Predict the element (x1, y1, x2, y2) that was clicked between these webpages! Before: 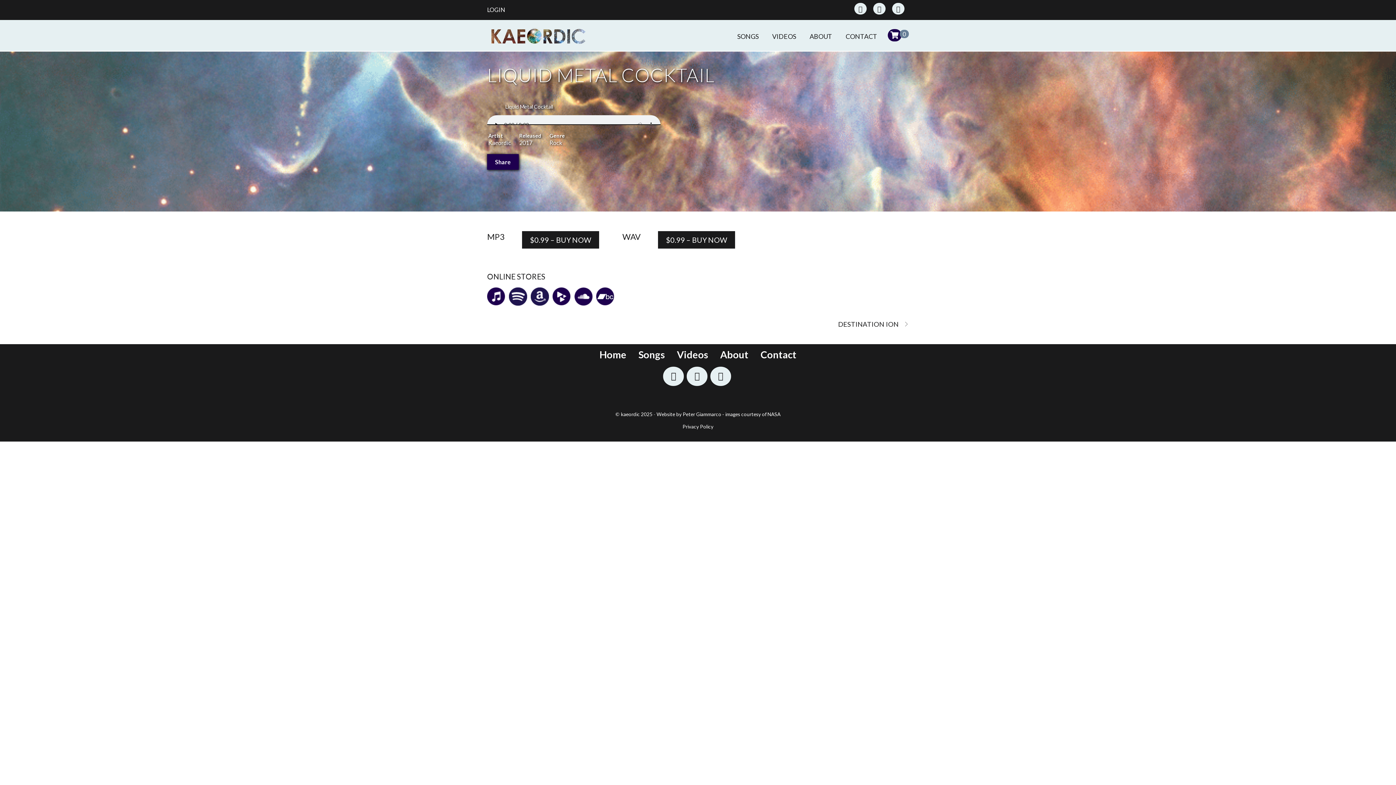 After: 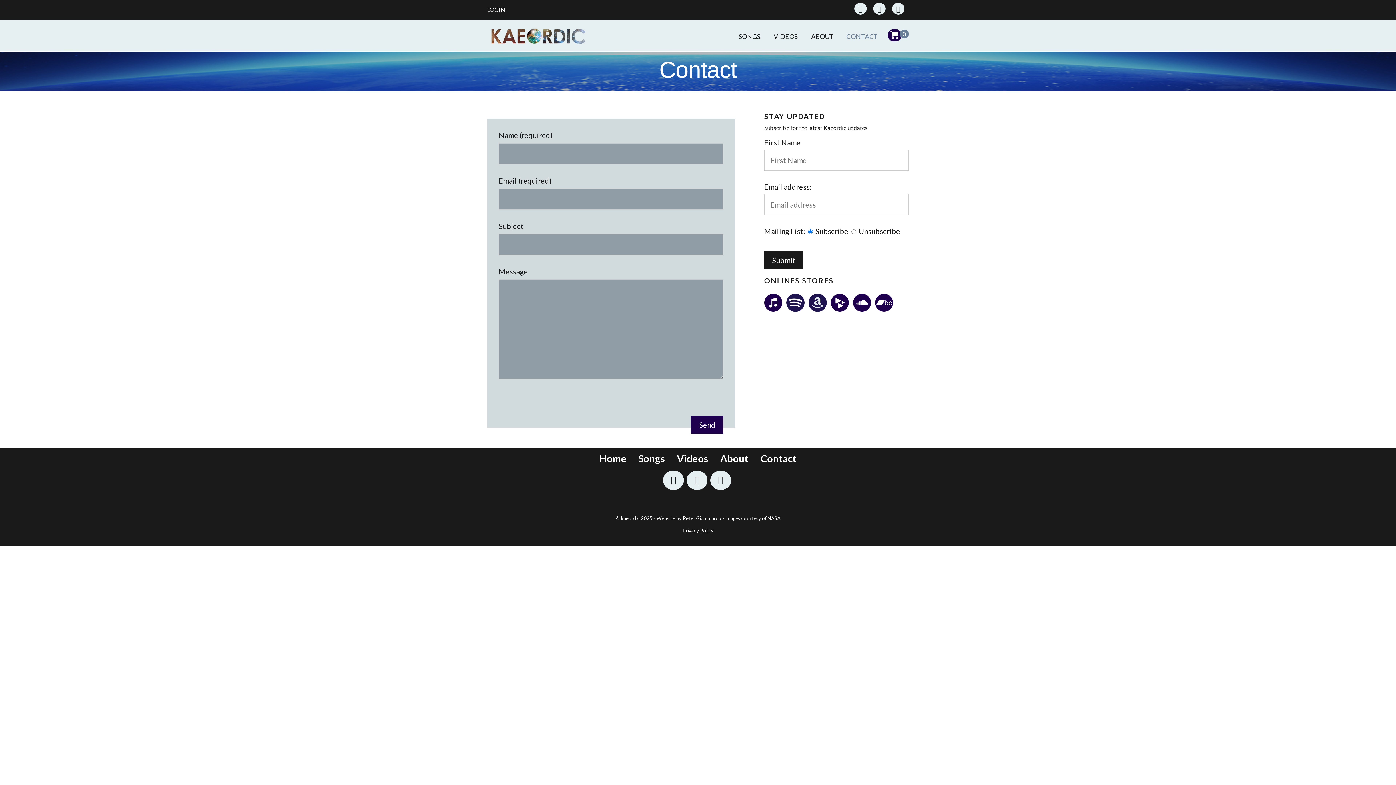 Action: label: CONTACT bbox: (839, 30, 883, 42)